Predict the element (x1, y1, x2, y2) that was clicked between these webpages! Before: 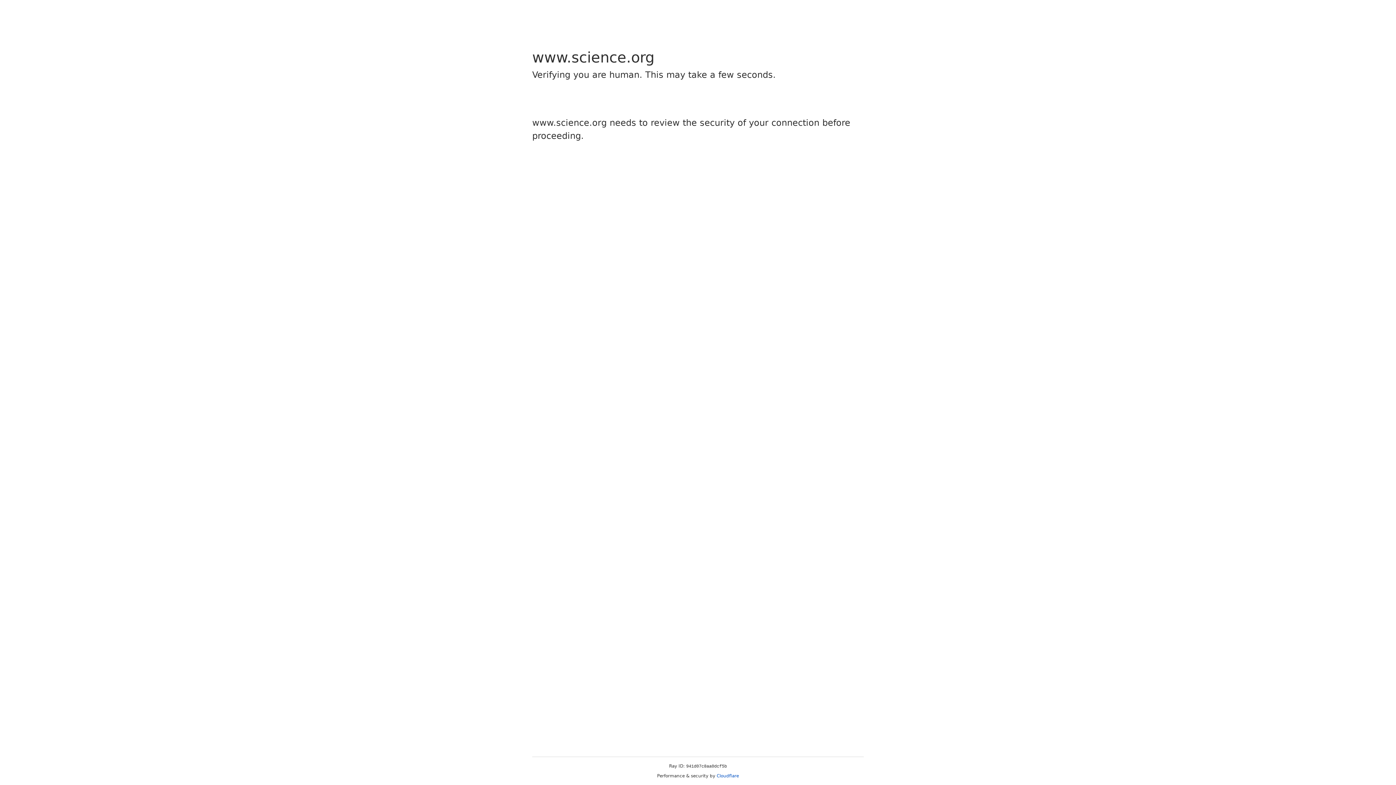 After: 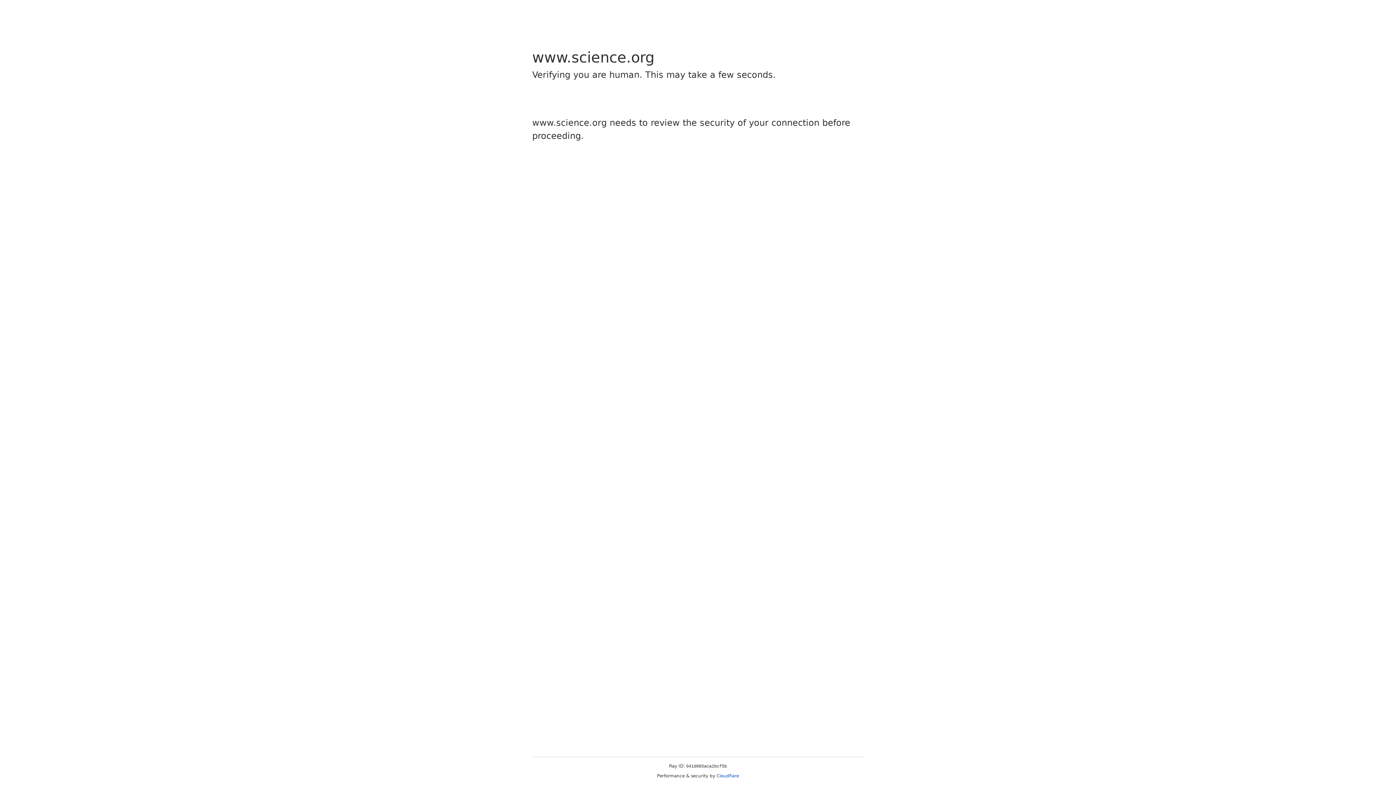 Action: bbox: (716, 773, 739, 778) label: Cloudflare